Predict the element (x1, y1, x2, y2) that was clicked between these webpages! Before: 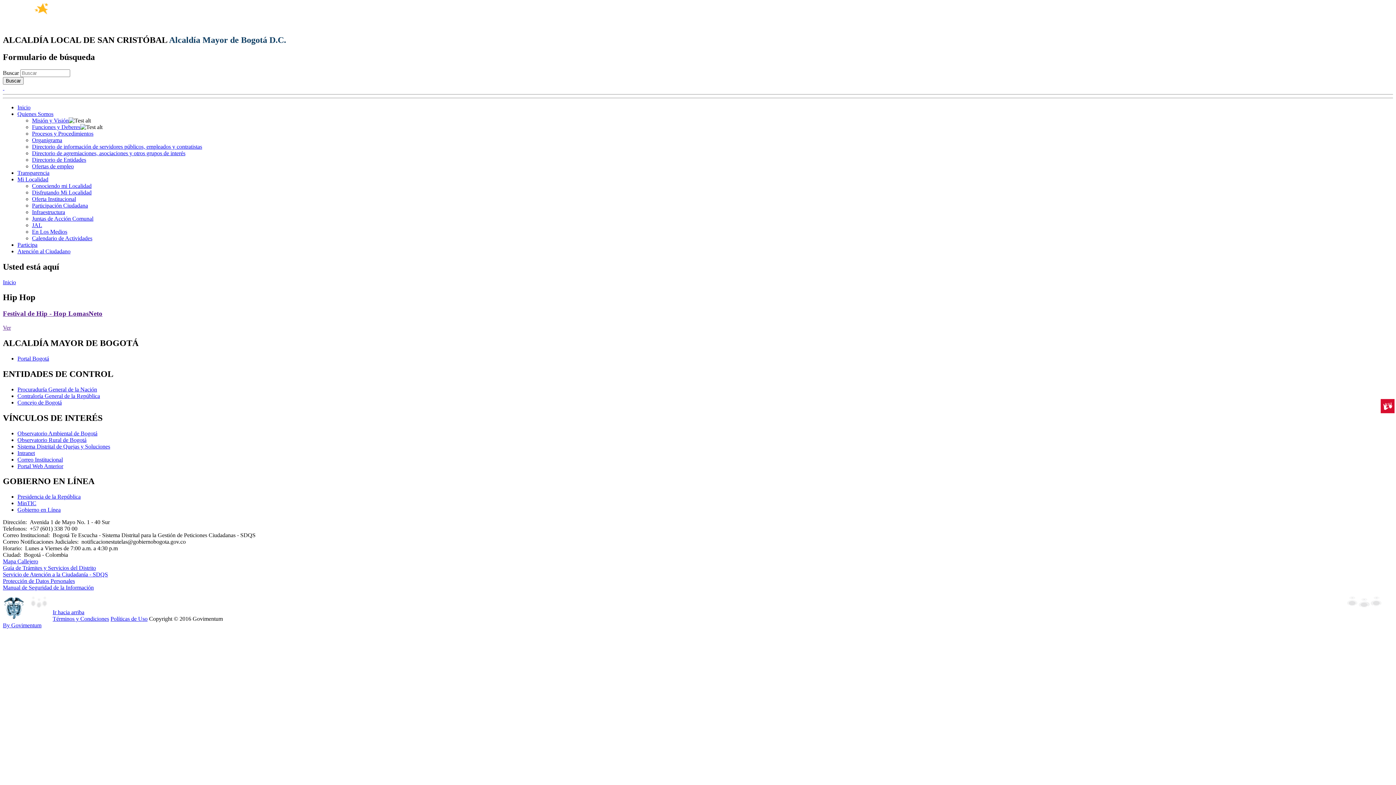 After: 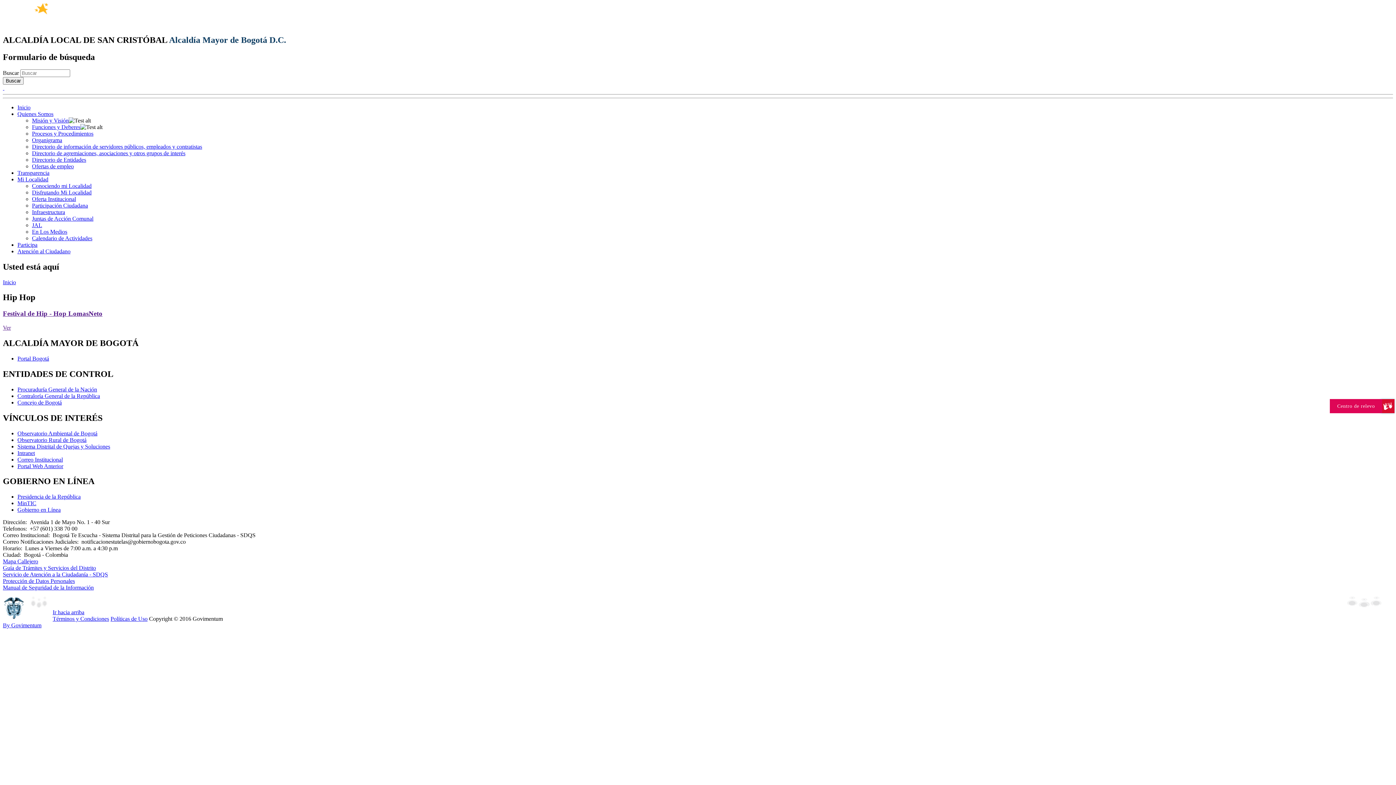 Action: label: Centro de relevo bbox: (1381, 399, 1394, 413)